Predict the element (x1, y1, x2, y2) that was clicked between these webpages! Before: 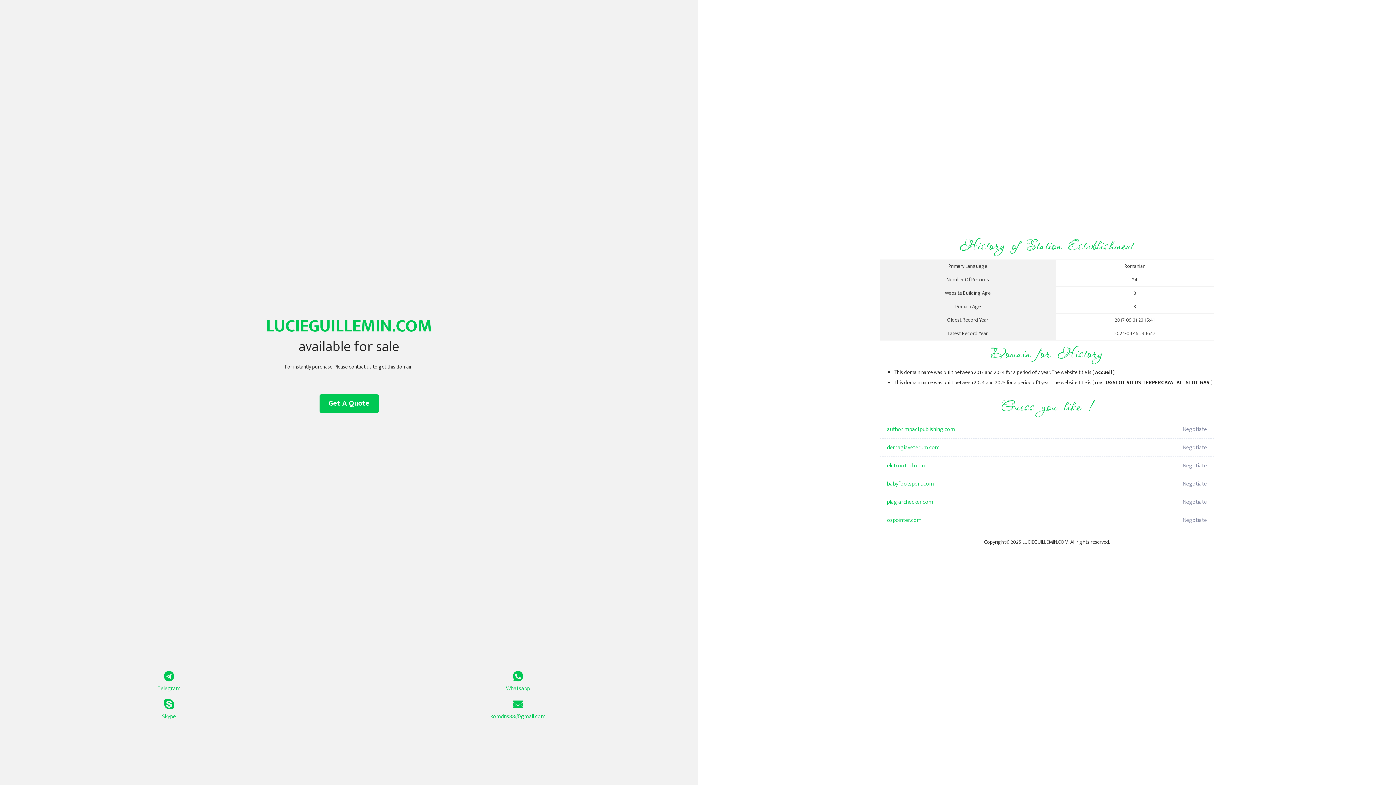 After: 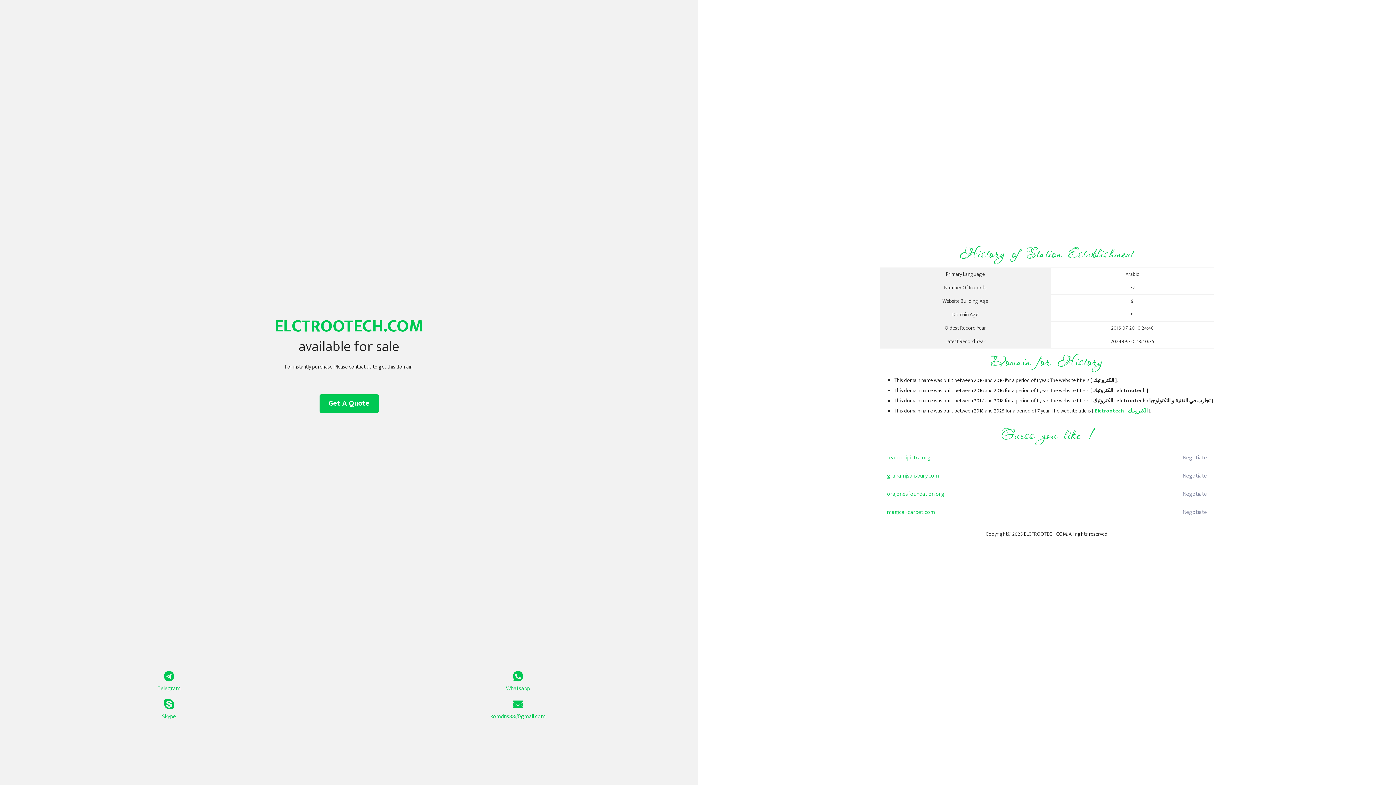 Action: bbox: (887, 457, 1098, 475) label: elctrootech.com